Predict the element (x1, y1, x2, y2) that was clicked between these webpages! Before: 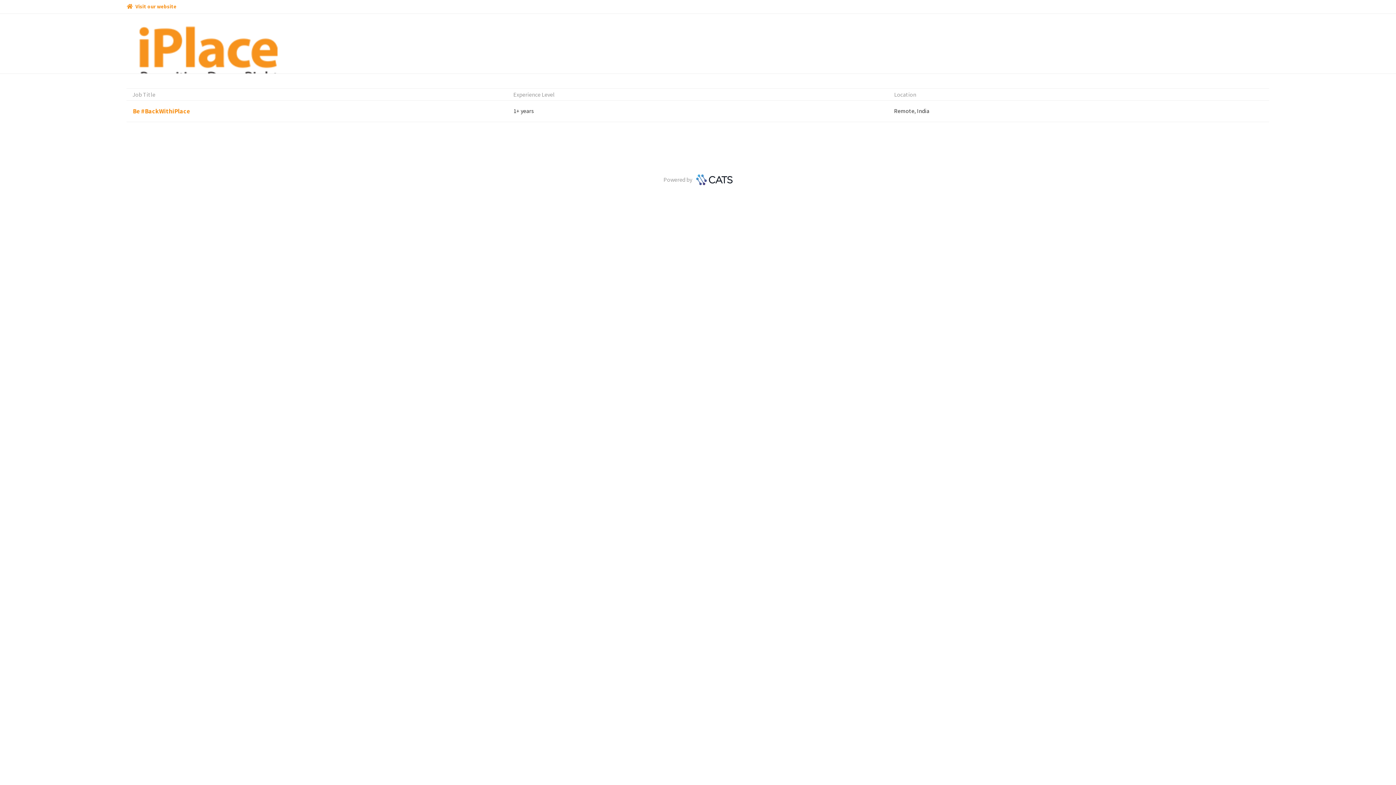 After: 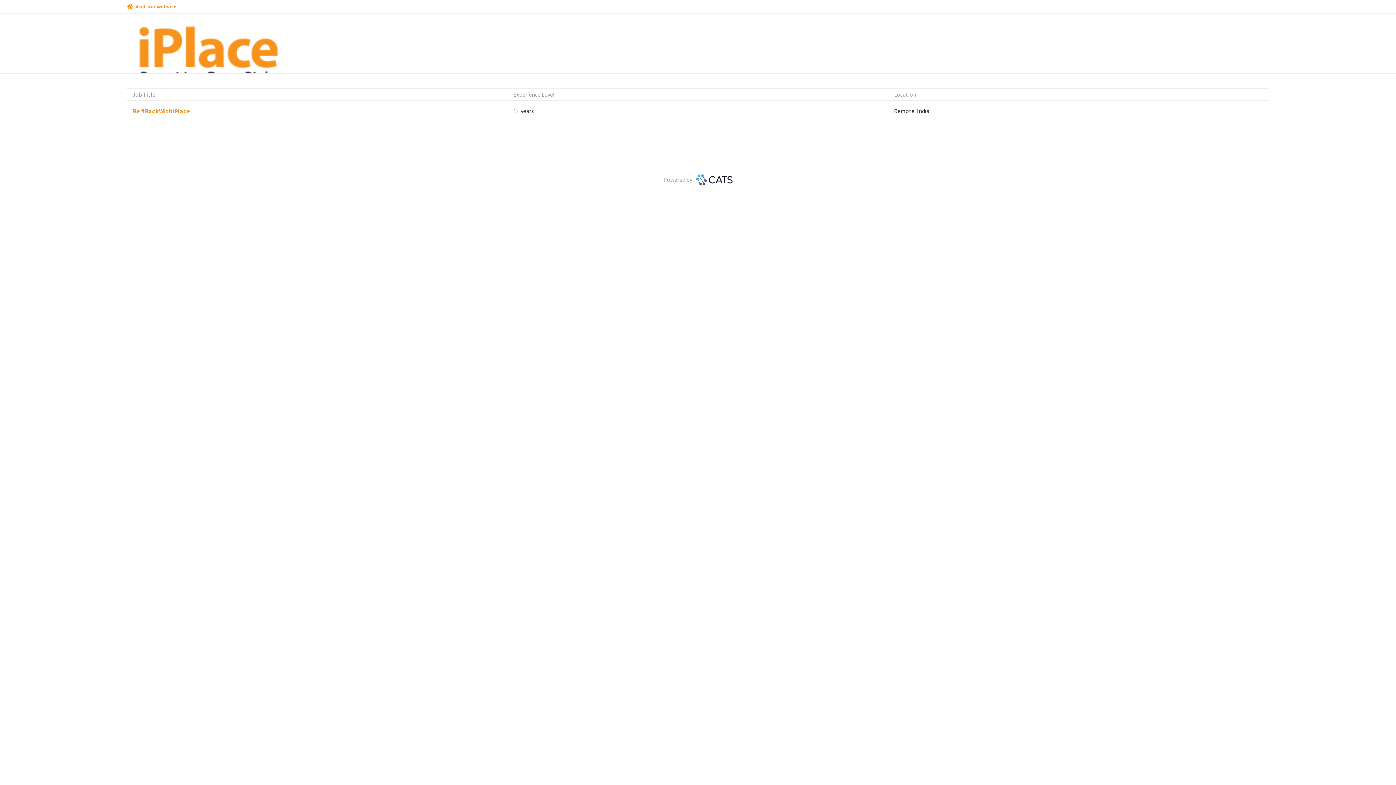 Action: bbox: (693, 176, 732, 183)